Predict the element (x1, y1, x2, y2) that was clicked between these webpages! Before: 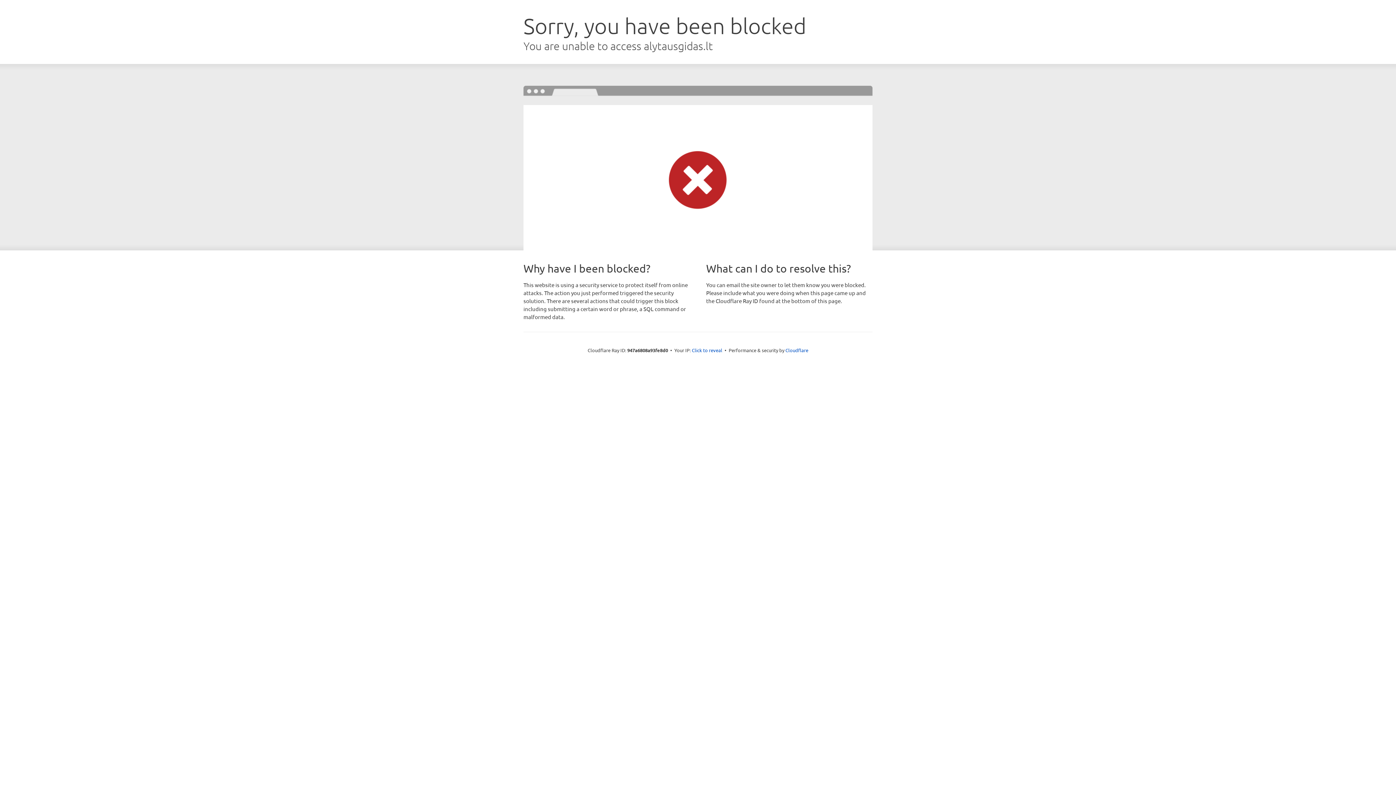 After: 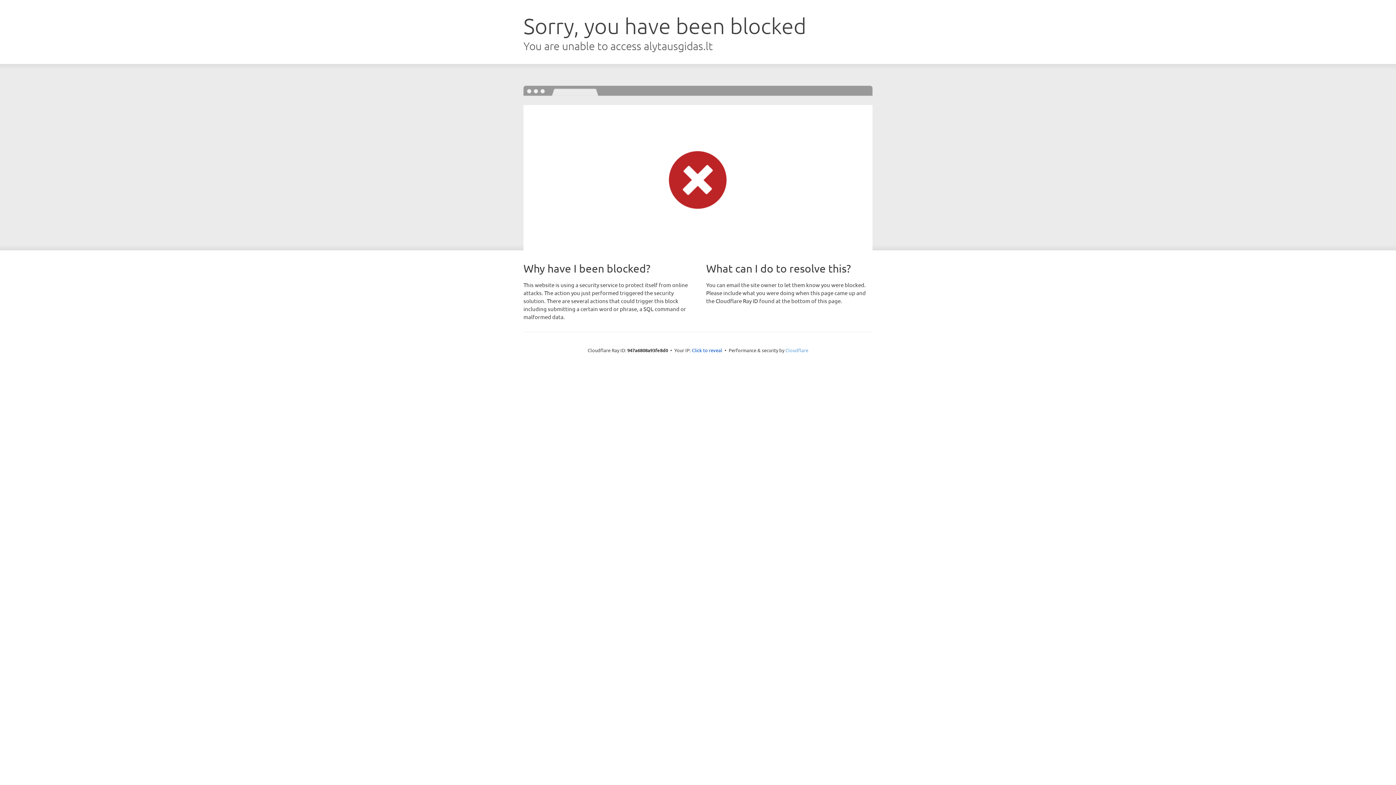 Action: label: Cloudflare bbox: (785, 347, 808, 353)